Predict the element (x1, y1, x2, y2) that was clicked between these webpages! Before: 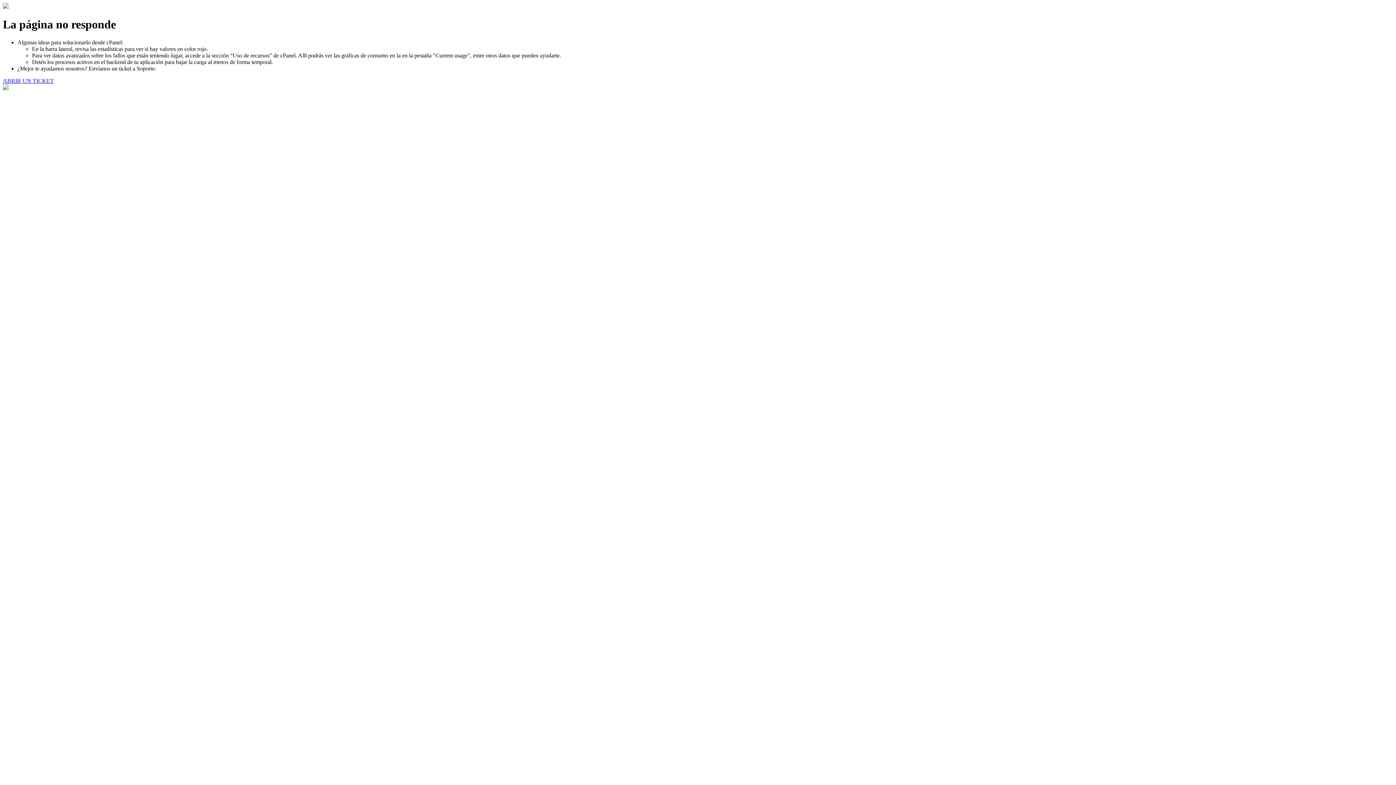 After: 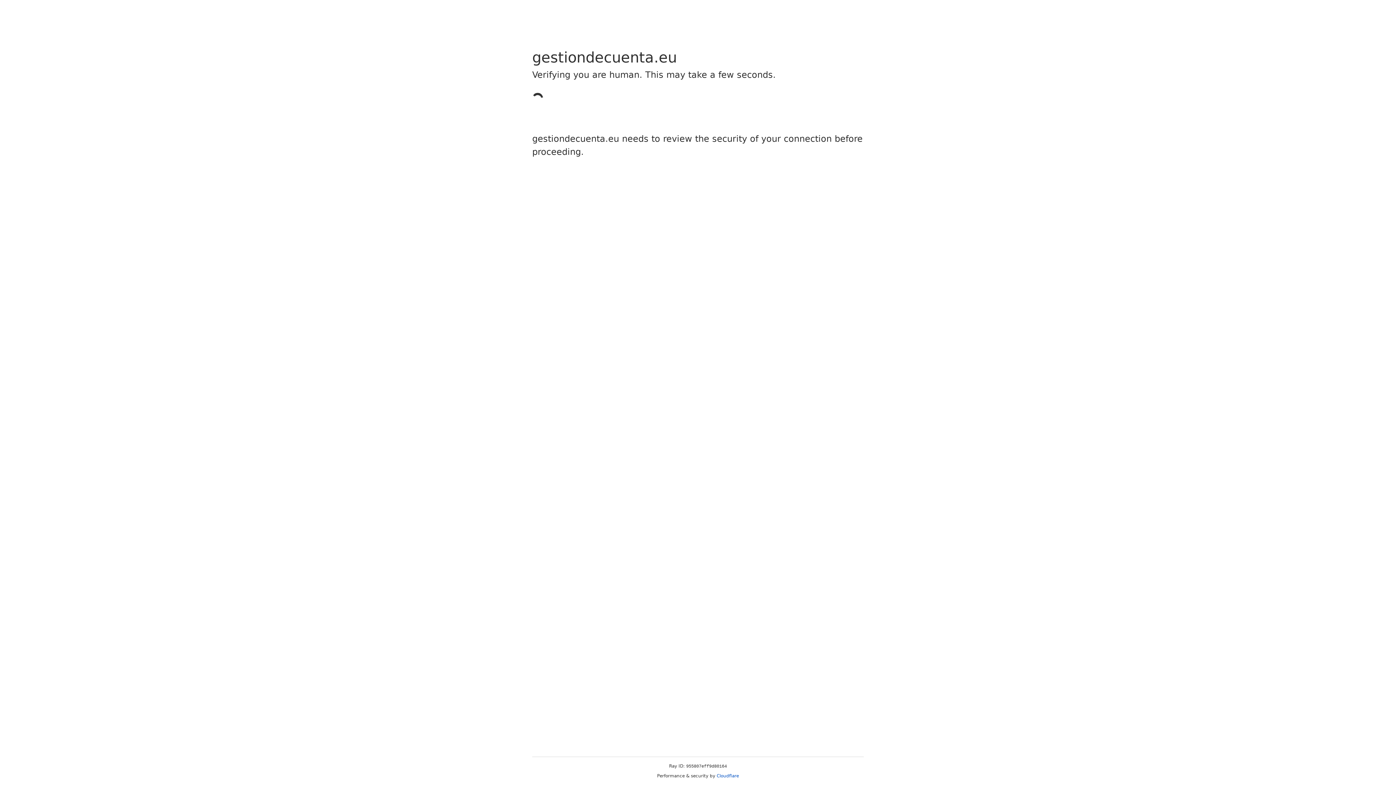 Action: label: ABRIR UN TICKET bbox: (2, 77, 53, 83)